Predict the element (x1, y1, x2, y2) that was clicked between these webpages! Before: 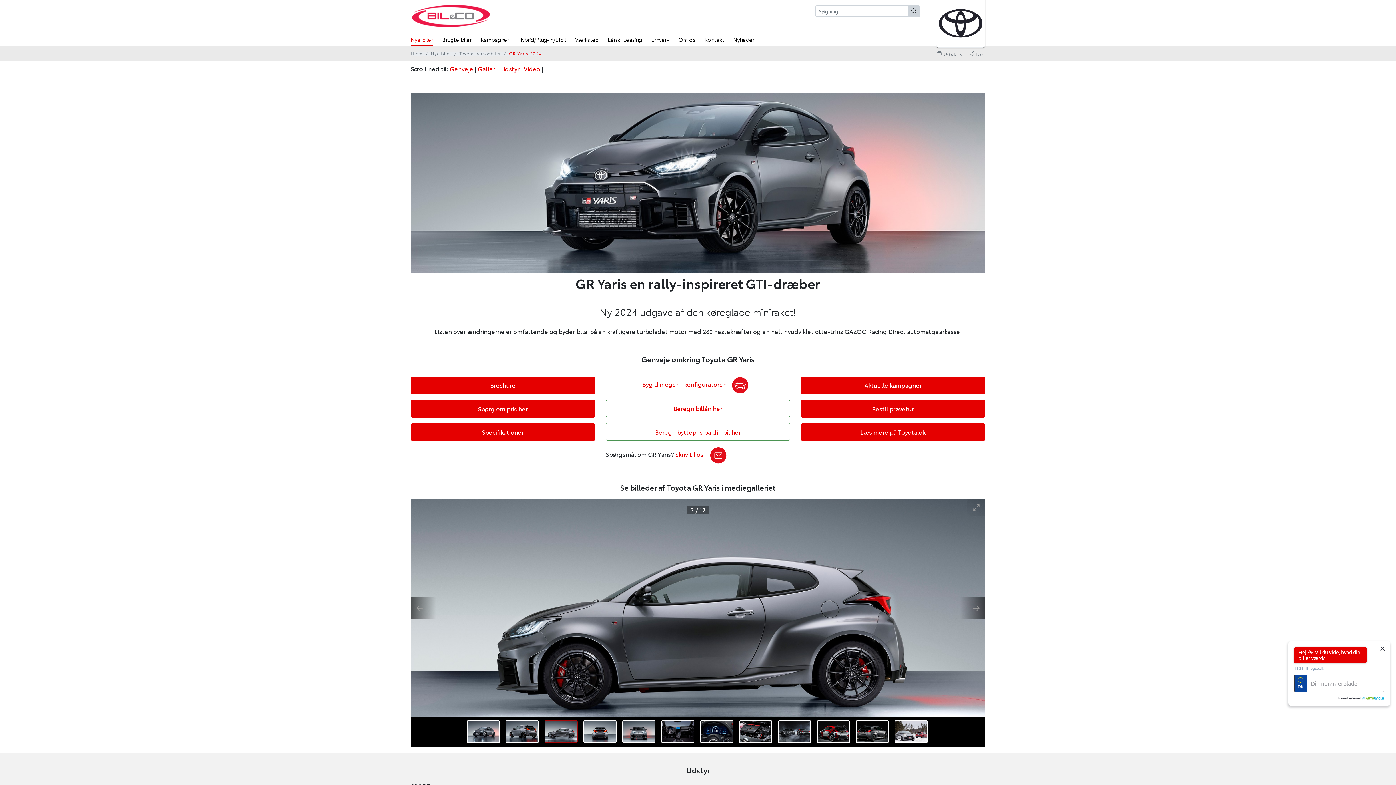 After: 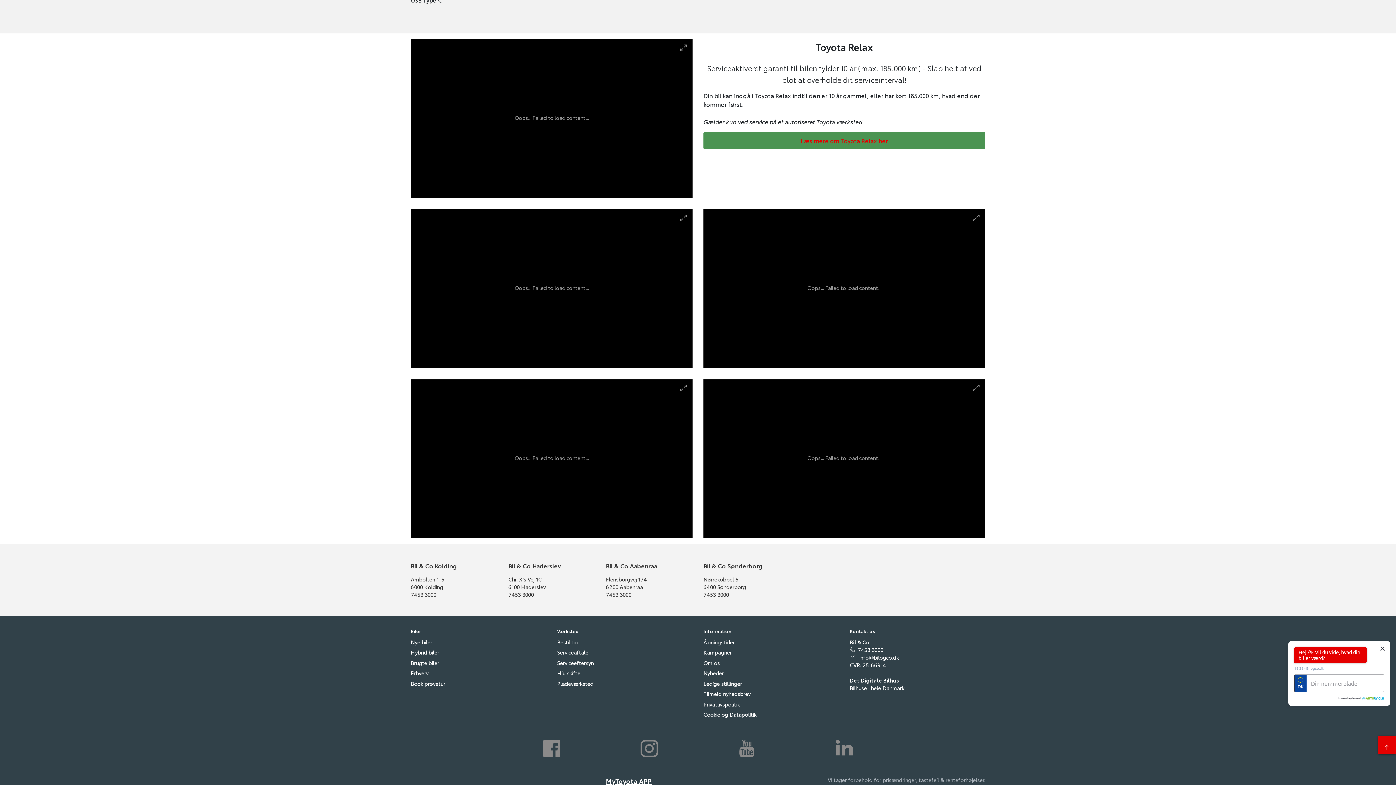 Action: label: Video bbox: (524, 64, 540, 72)